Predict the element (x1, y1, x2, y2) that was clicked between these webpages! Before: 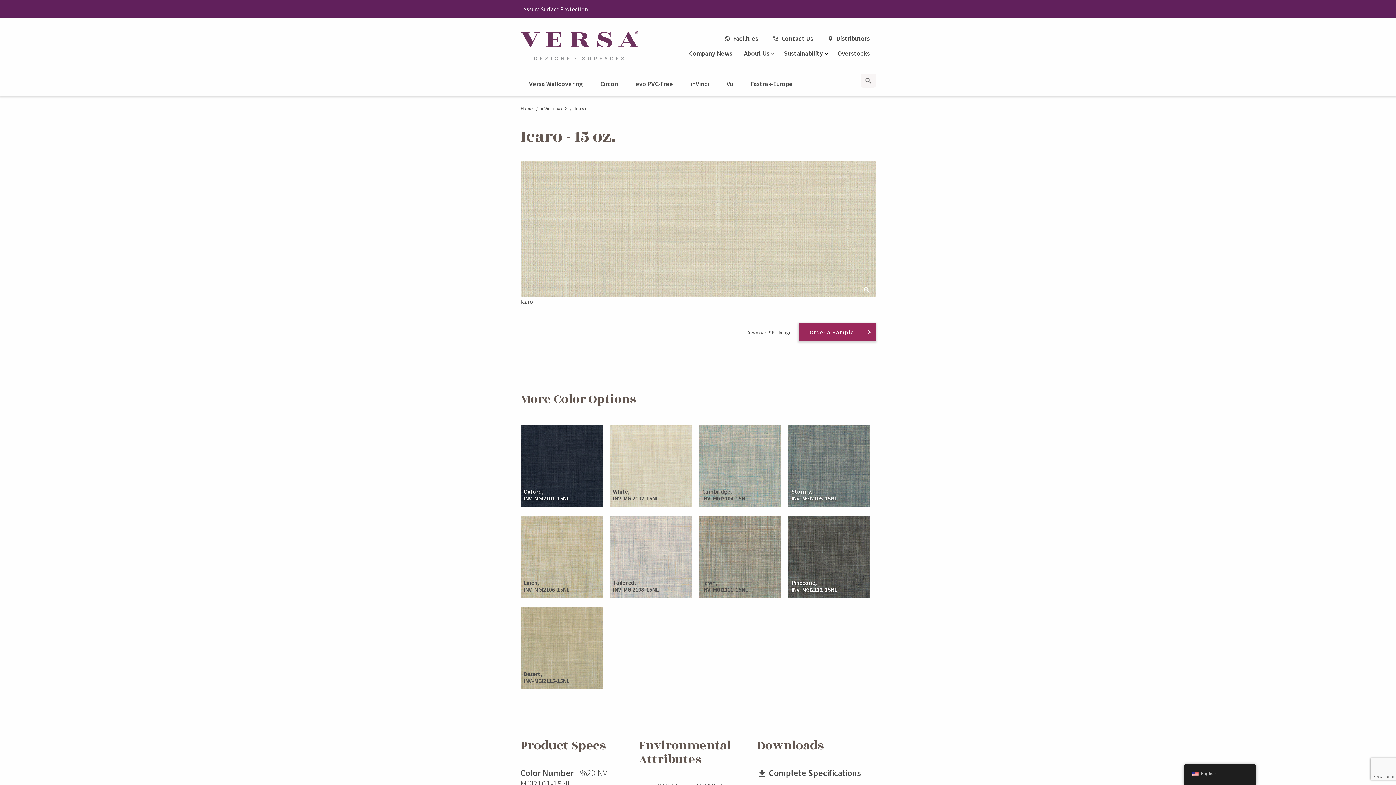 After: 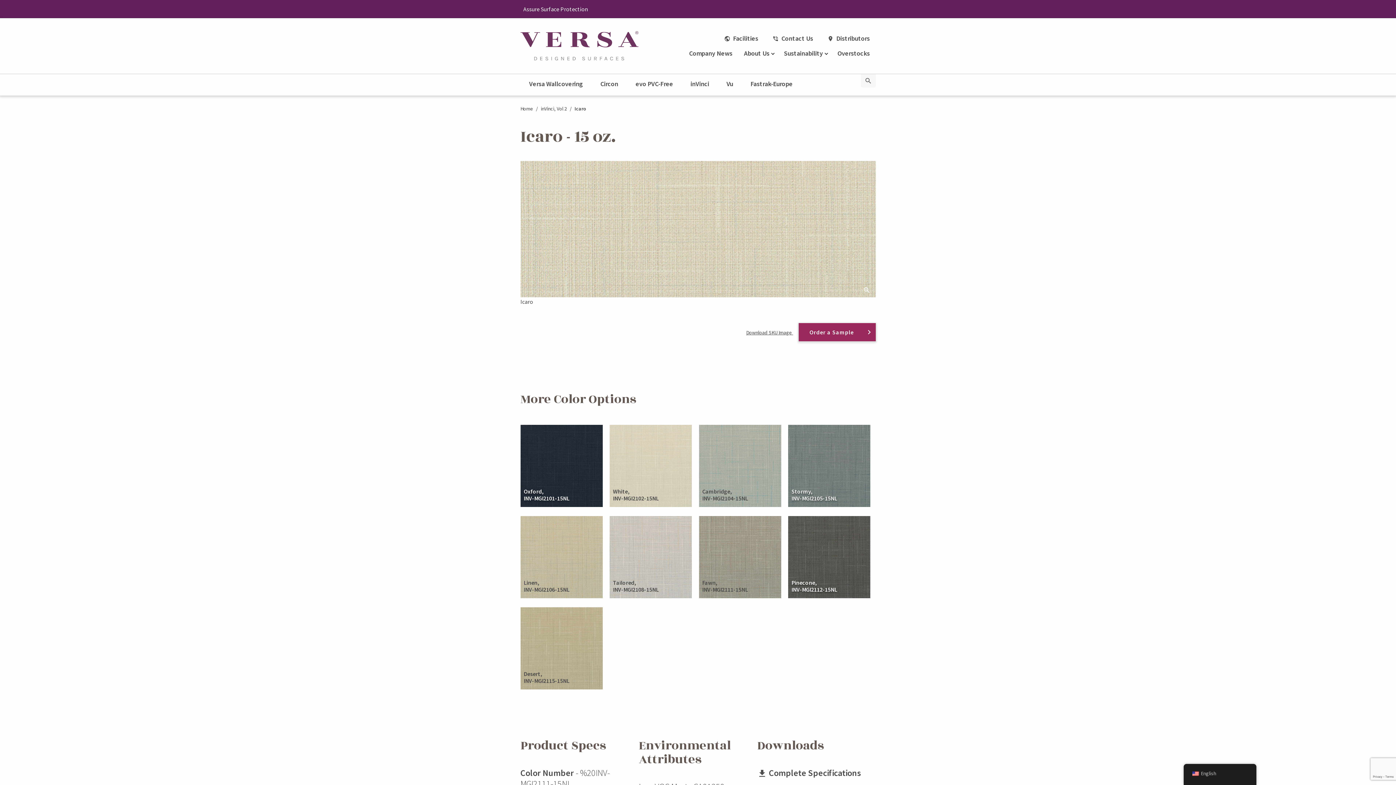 Action: label: Fawn,
INV-MGI2111-15NL bbox: (699, 516, 781, 598)